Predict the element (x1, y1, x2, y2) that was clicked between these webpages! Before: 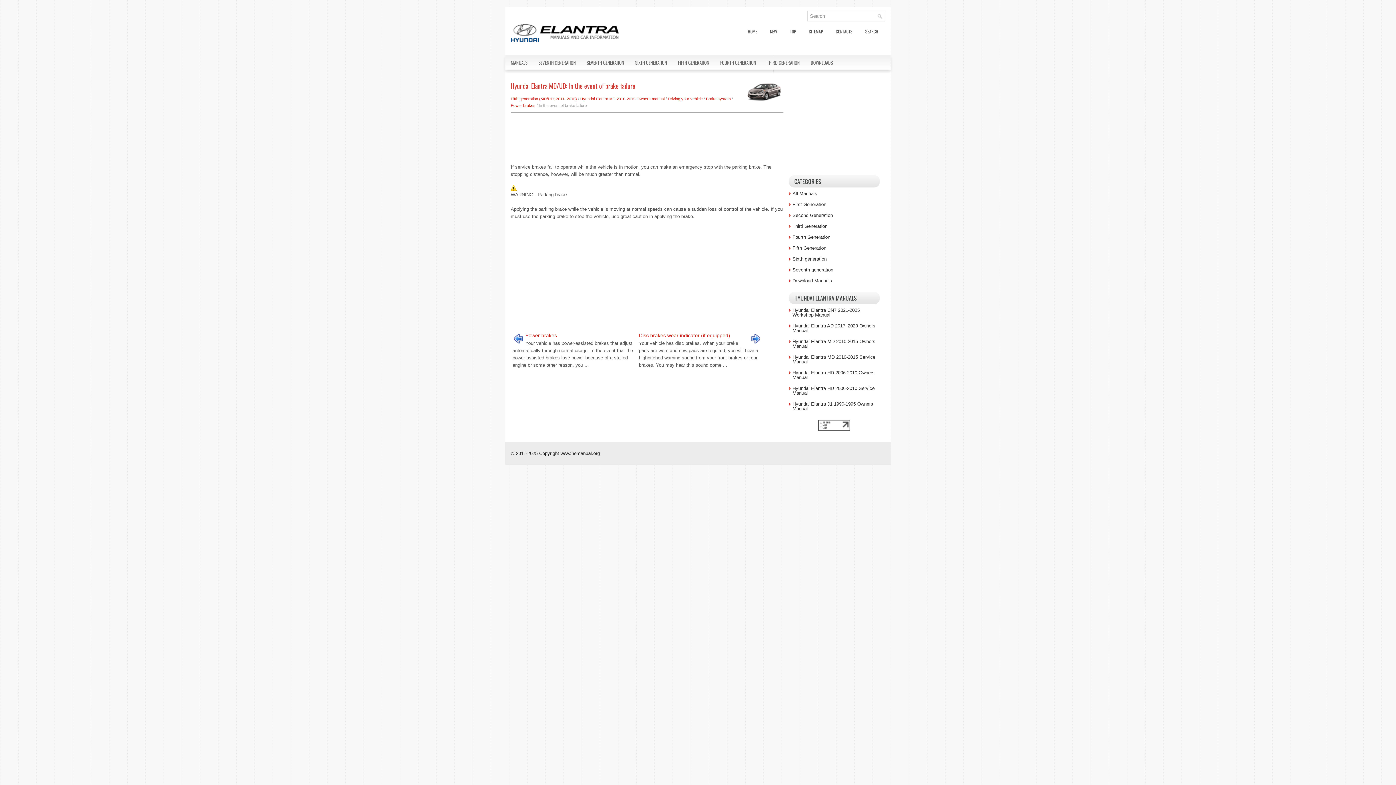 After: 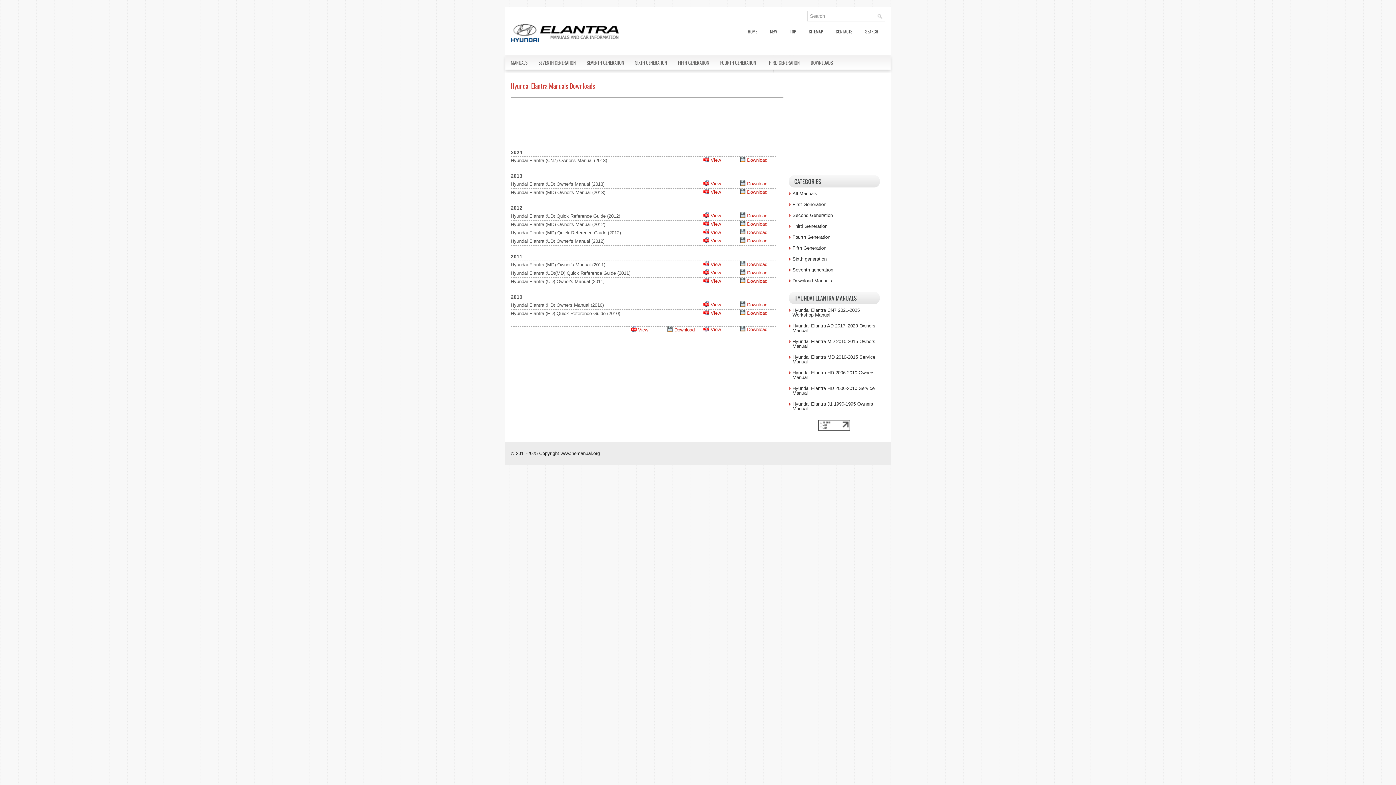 Action: label: DOWNLOADS bbox: (805, 55, 838, 69)